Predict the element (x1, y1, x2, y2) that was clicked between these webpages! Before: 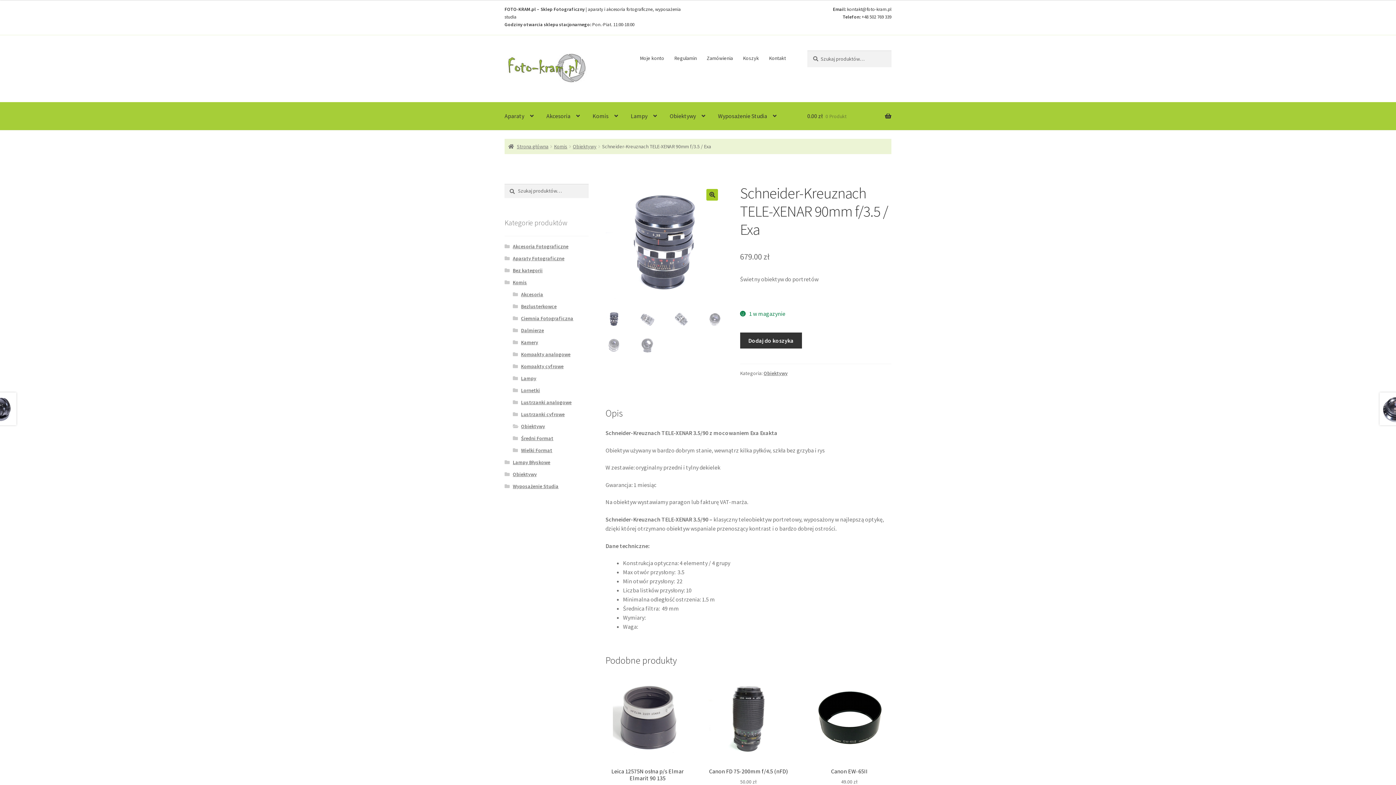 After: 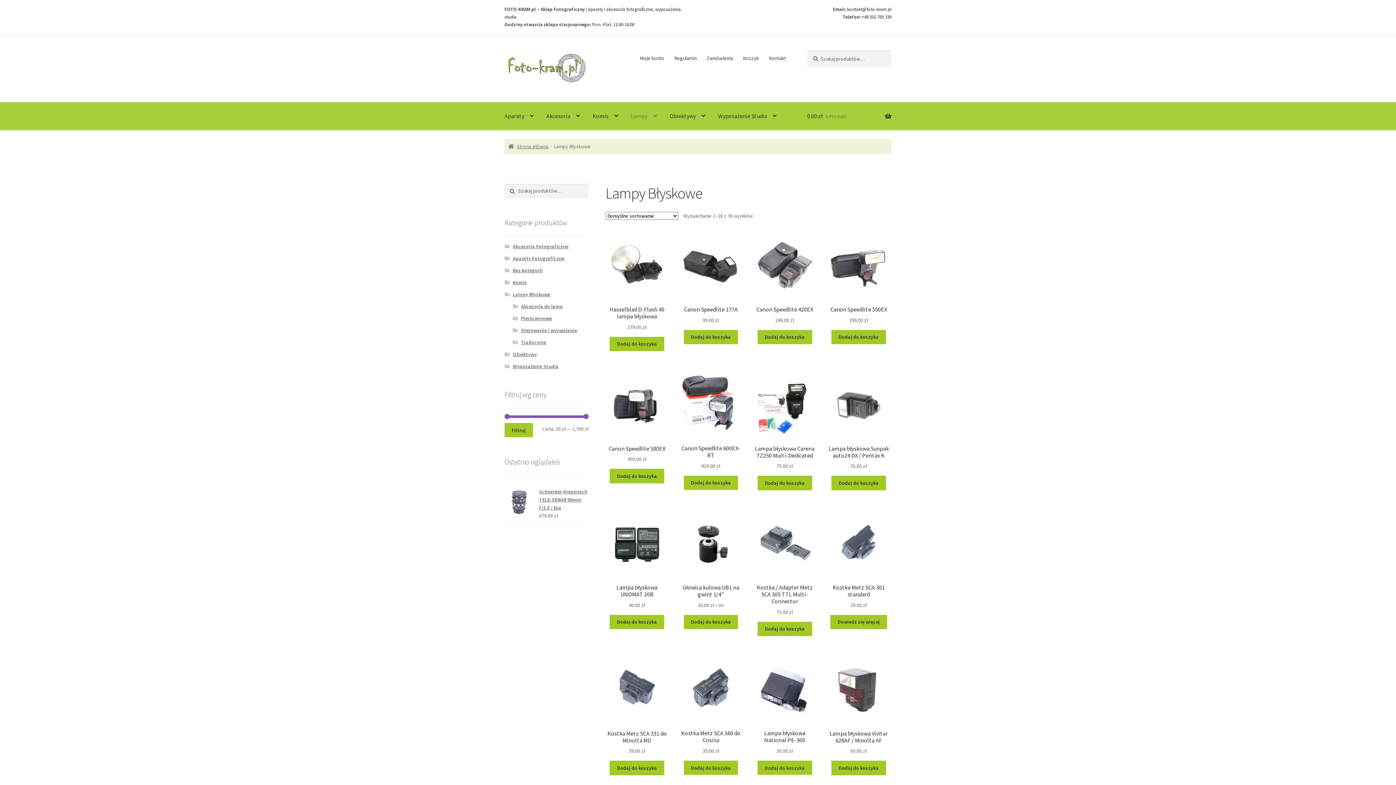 Action: bbox: (512, 459, 550, 465) label: Lampy Błyskowe